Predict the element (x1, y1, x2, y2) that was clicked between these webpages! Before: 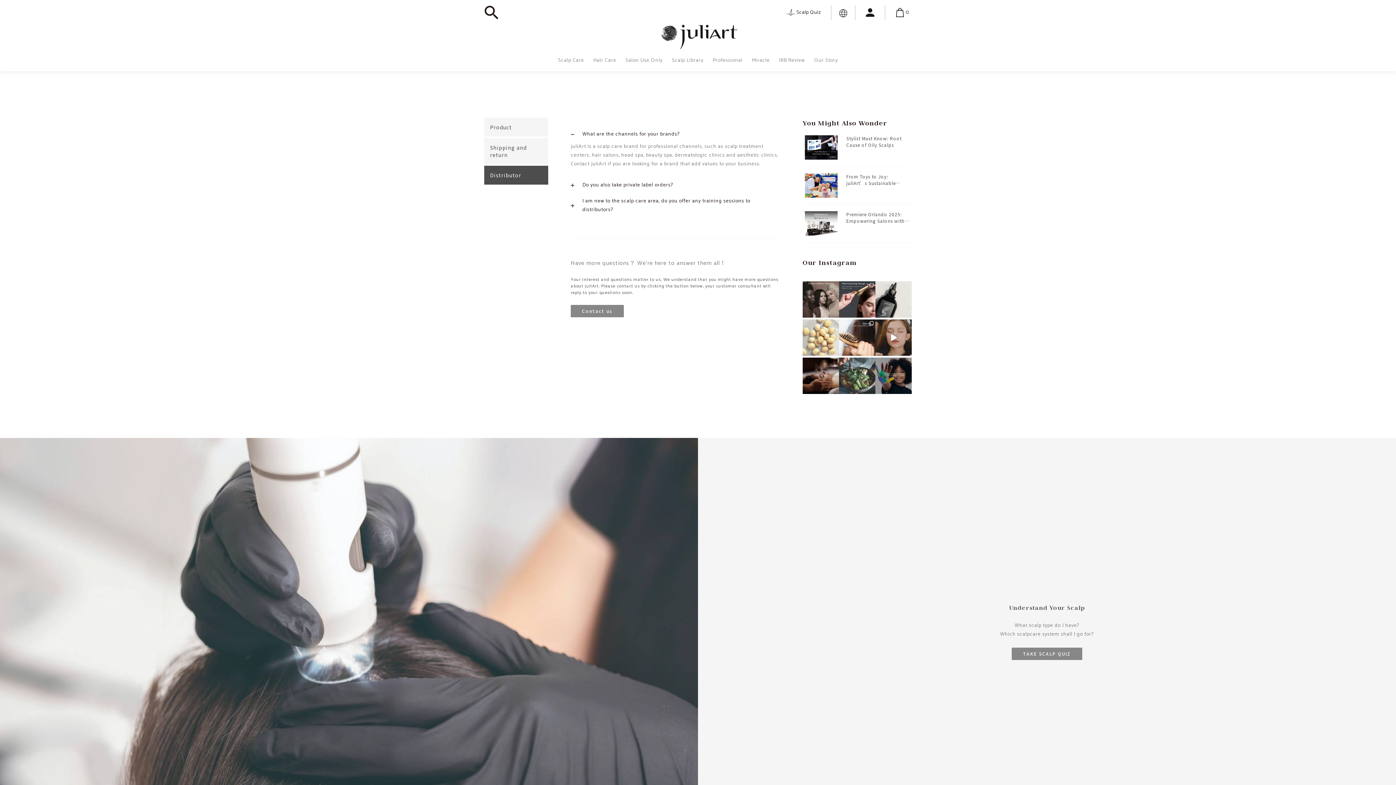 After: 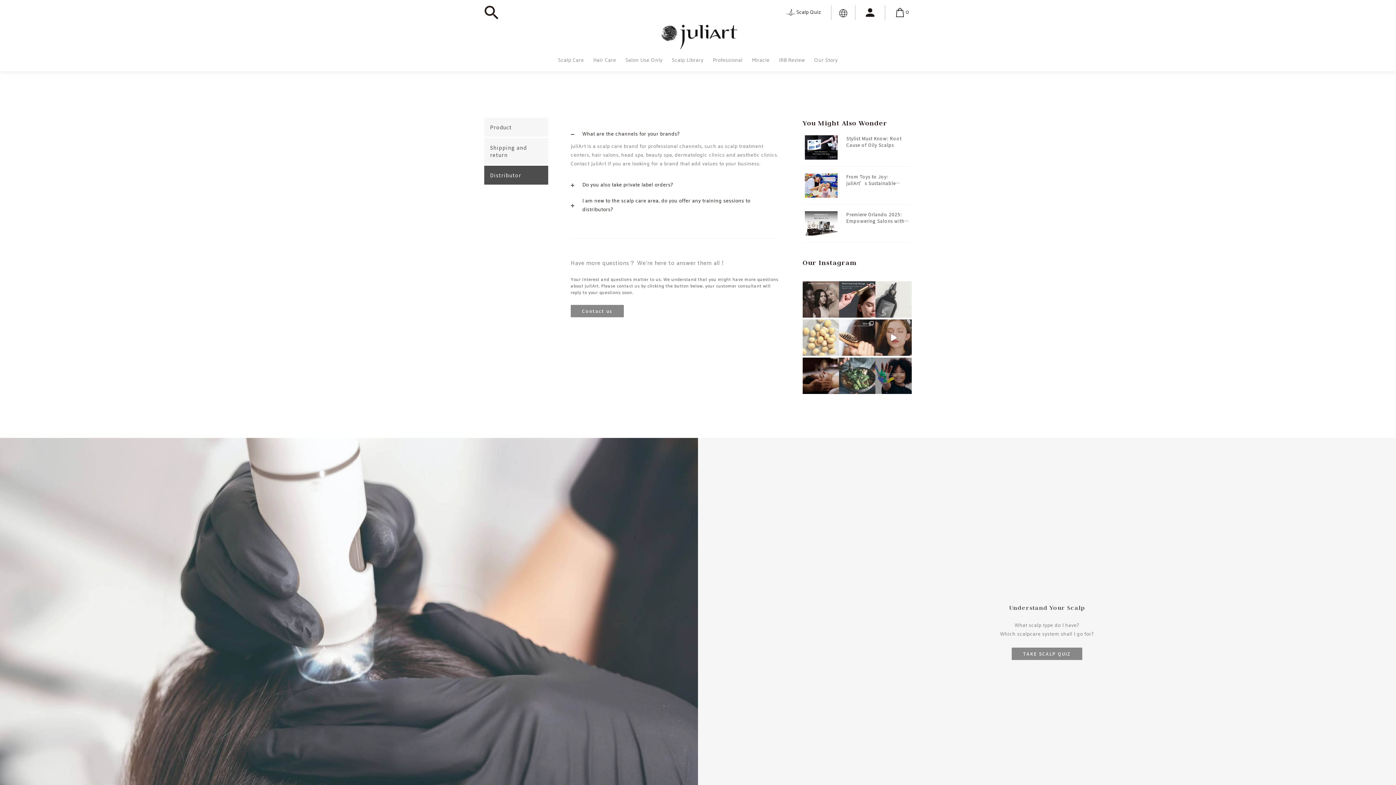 Action: label: Maintaining a healthy pH balance is key to a probl bbox: (875, 281, 912, 317)